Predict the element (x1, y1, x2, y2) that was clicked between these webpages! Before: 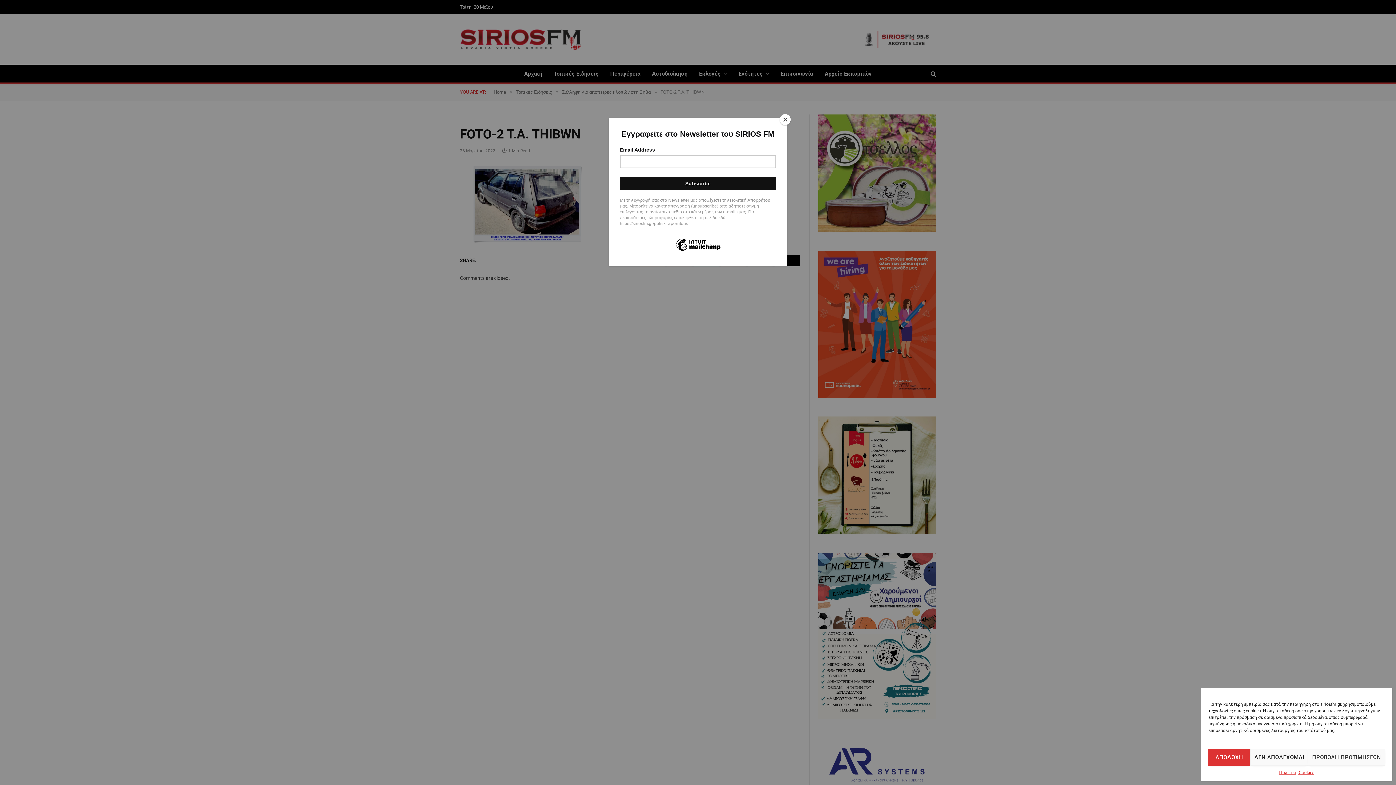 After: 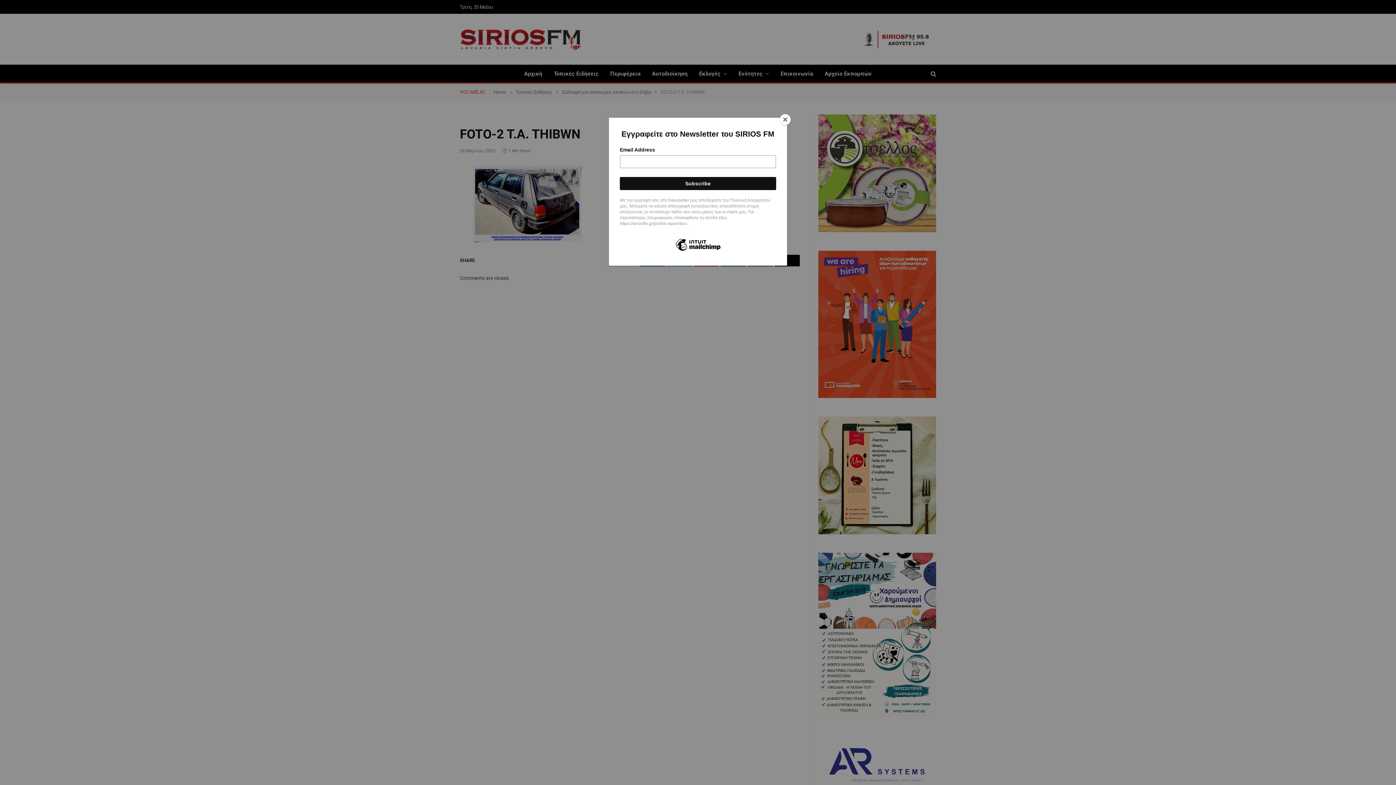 Action: label: ΔΕΝ ΑΠΟΔΕΧΟΜΑΙ bbox: (1250, 749, 1308, 766)